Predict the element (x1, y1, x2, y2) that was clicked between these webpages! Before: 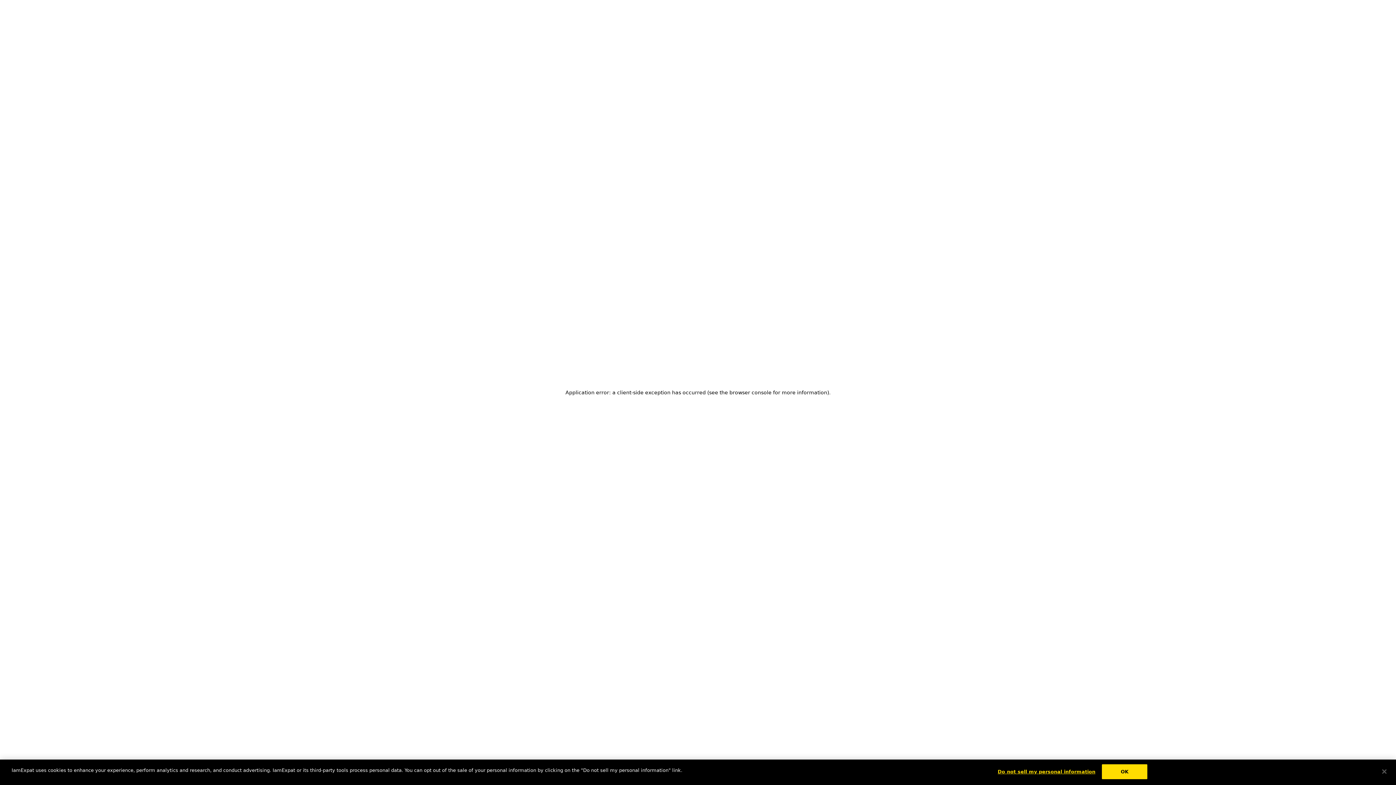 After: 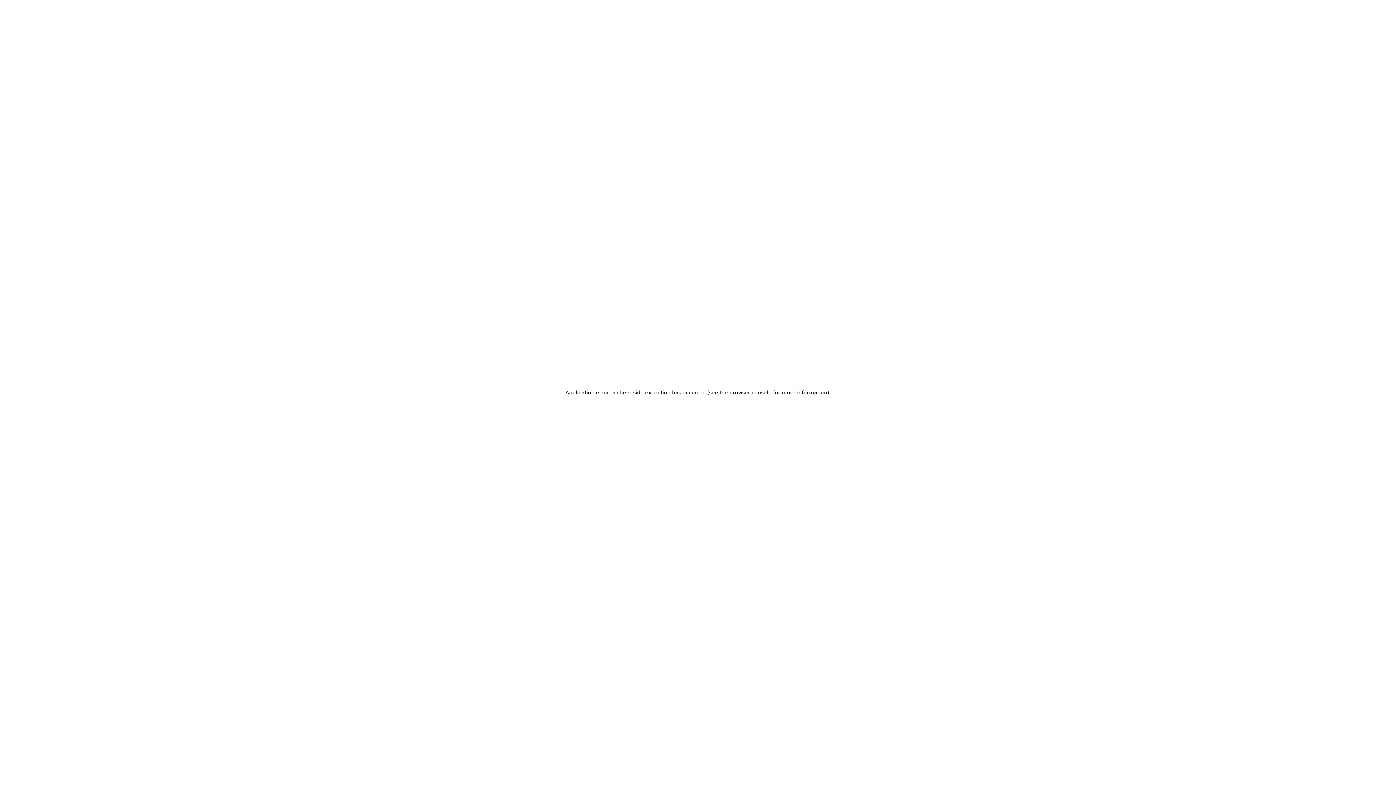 Action: bbox: (1102, 764, 1147, 779) label: OK